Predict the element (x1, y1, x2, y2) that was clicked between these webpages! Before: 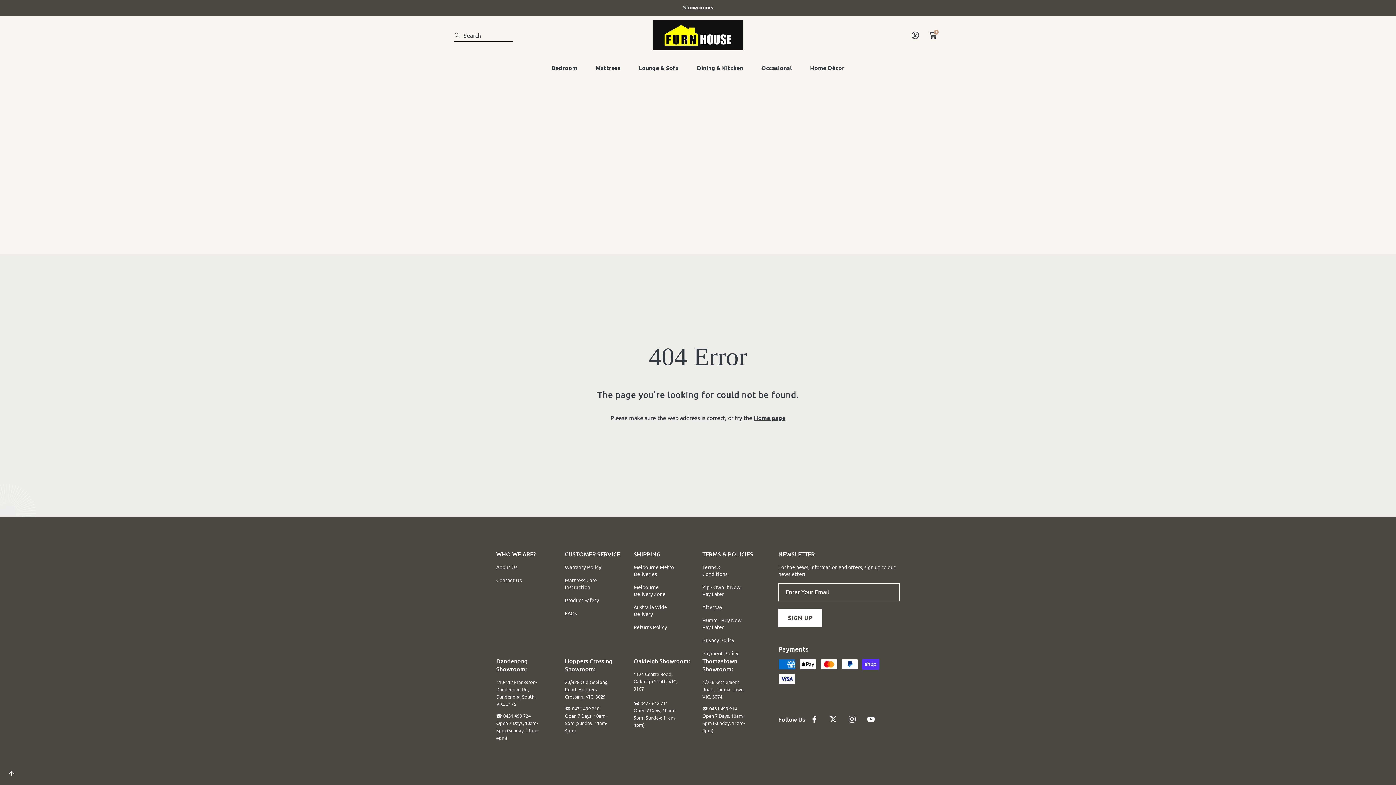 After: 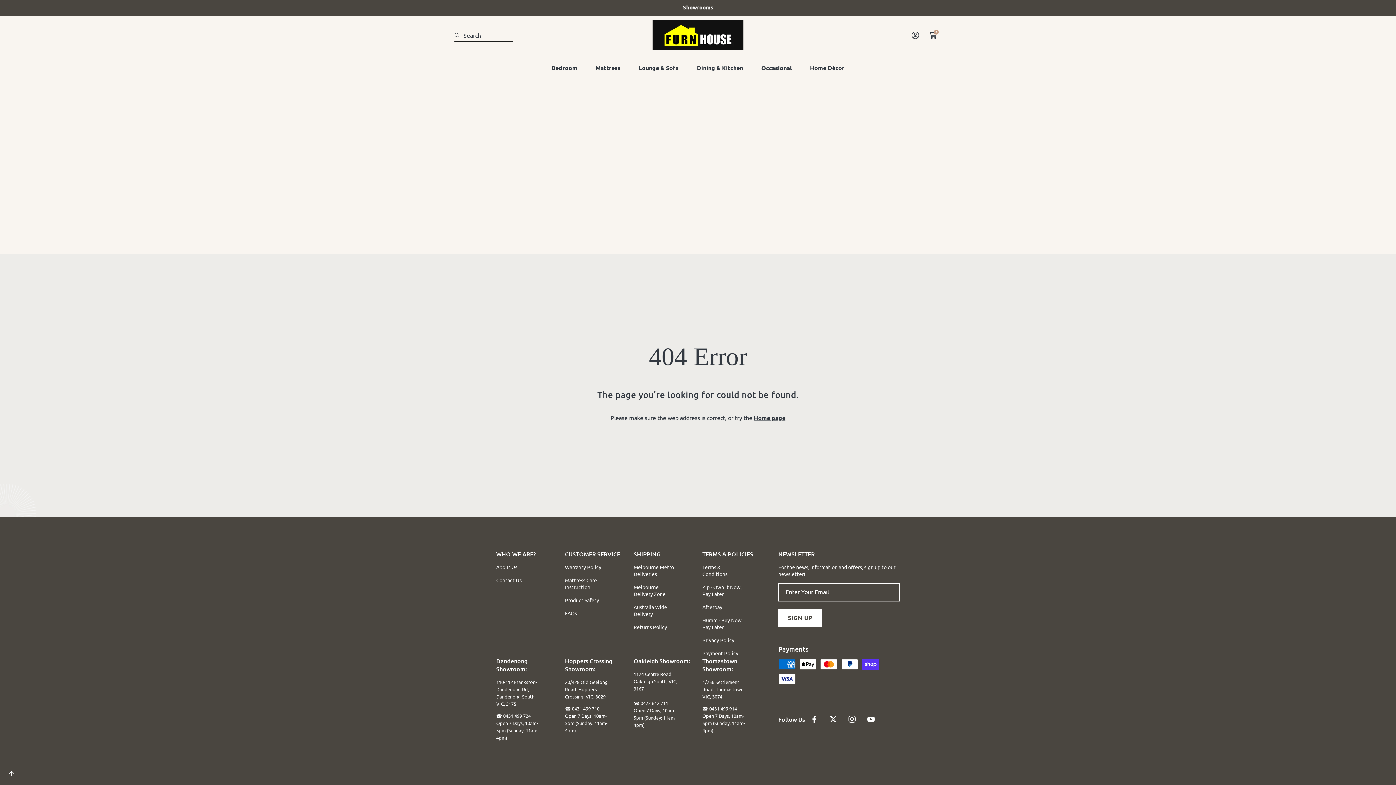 Action: bbox: (752, 59, 801, 75) label: Occasional